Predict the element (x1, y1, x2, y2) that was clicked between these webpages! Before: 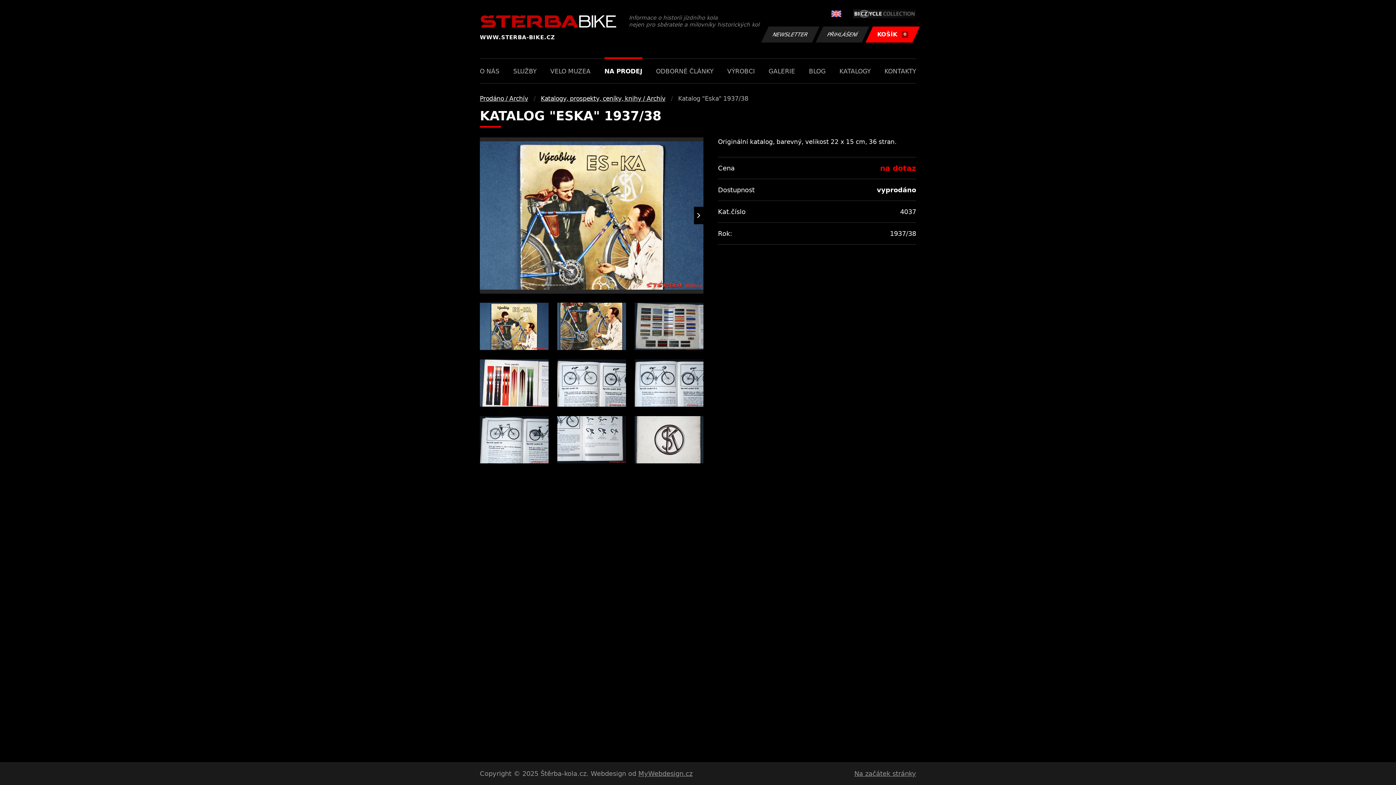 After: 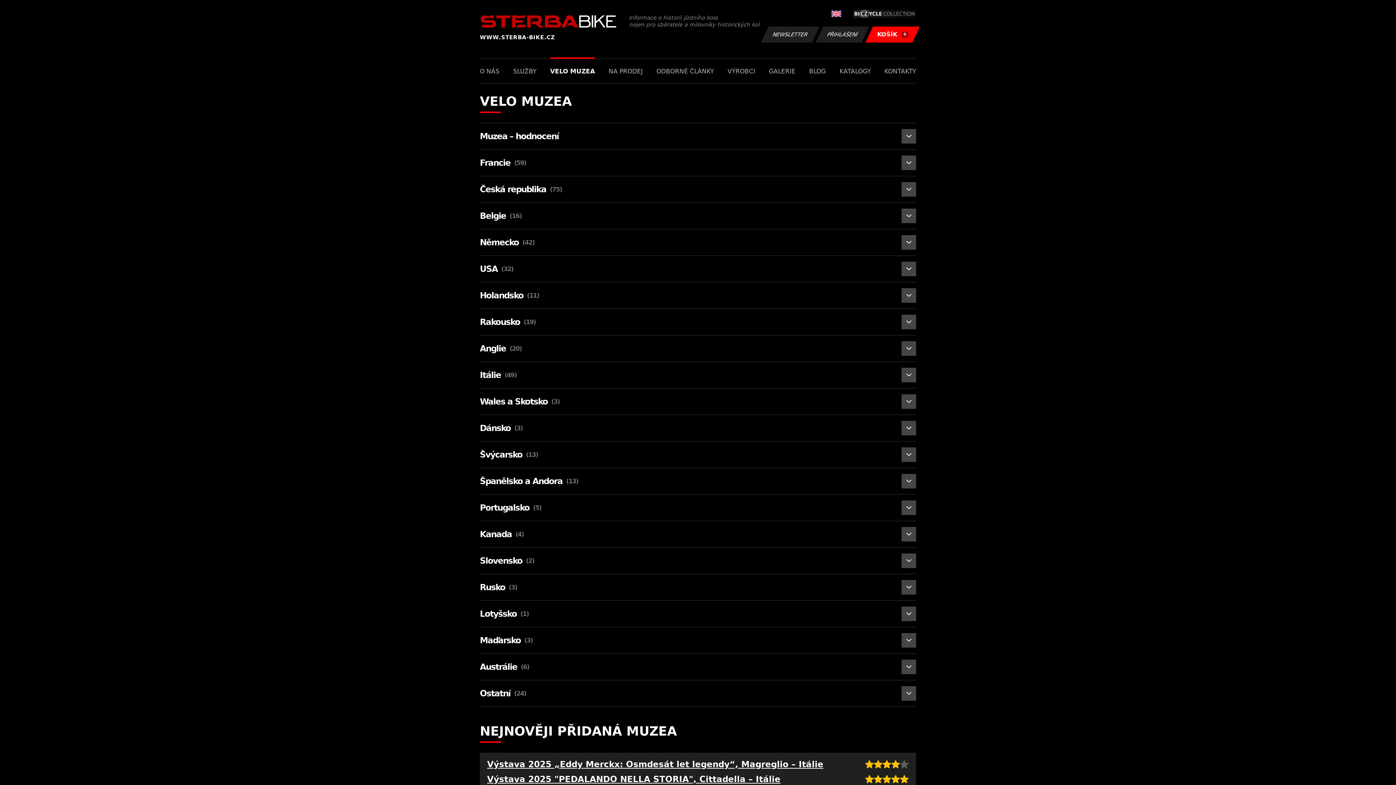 Action: bbox: (550, 58, 590, 83) label: VELO MUZEA